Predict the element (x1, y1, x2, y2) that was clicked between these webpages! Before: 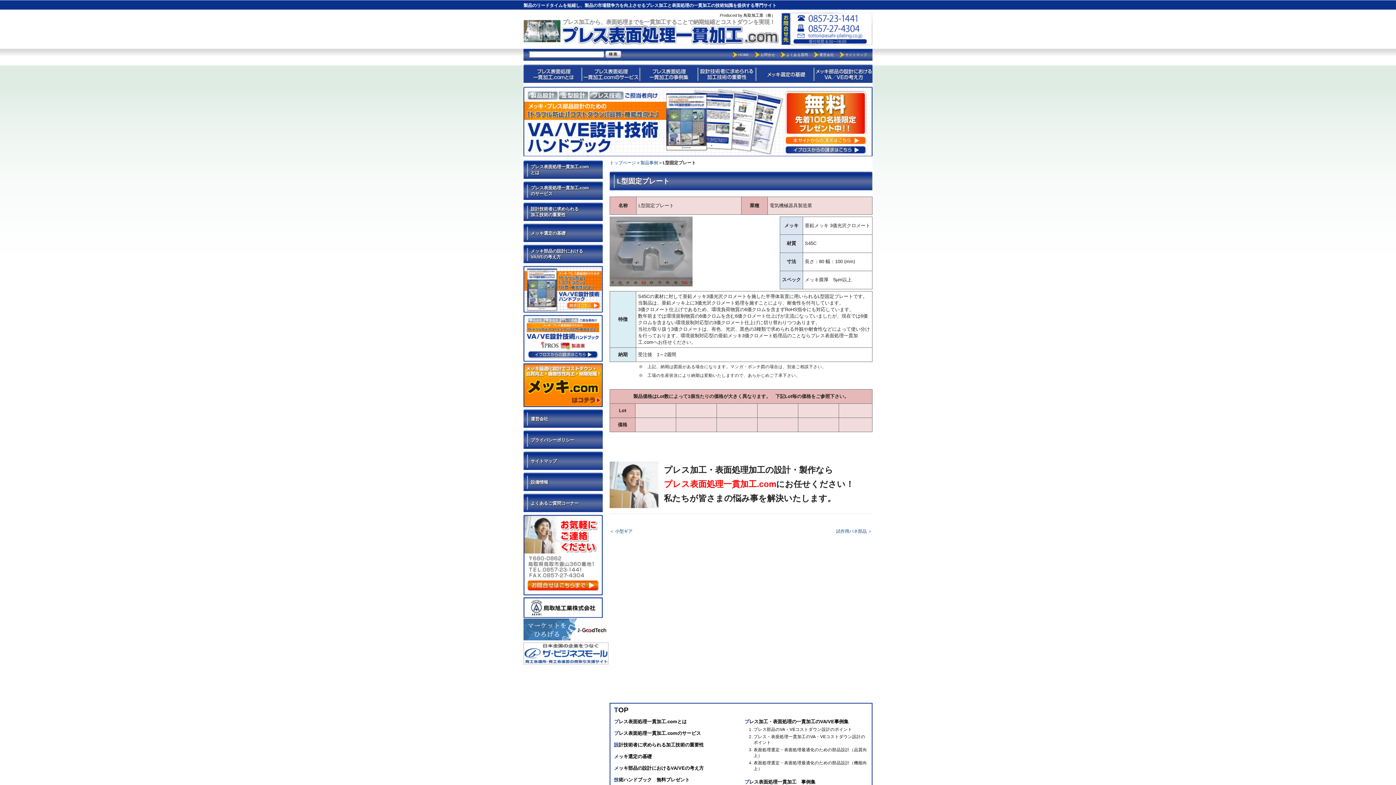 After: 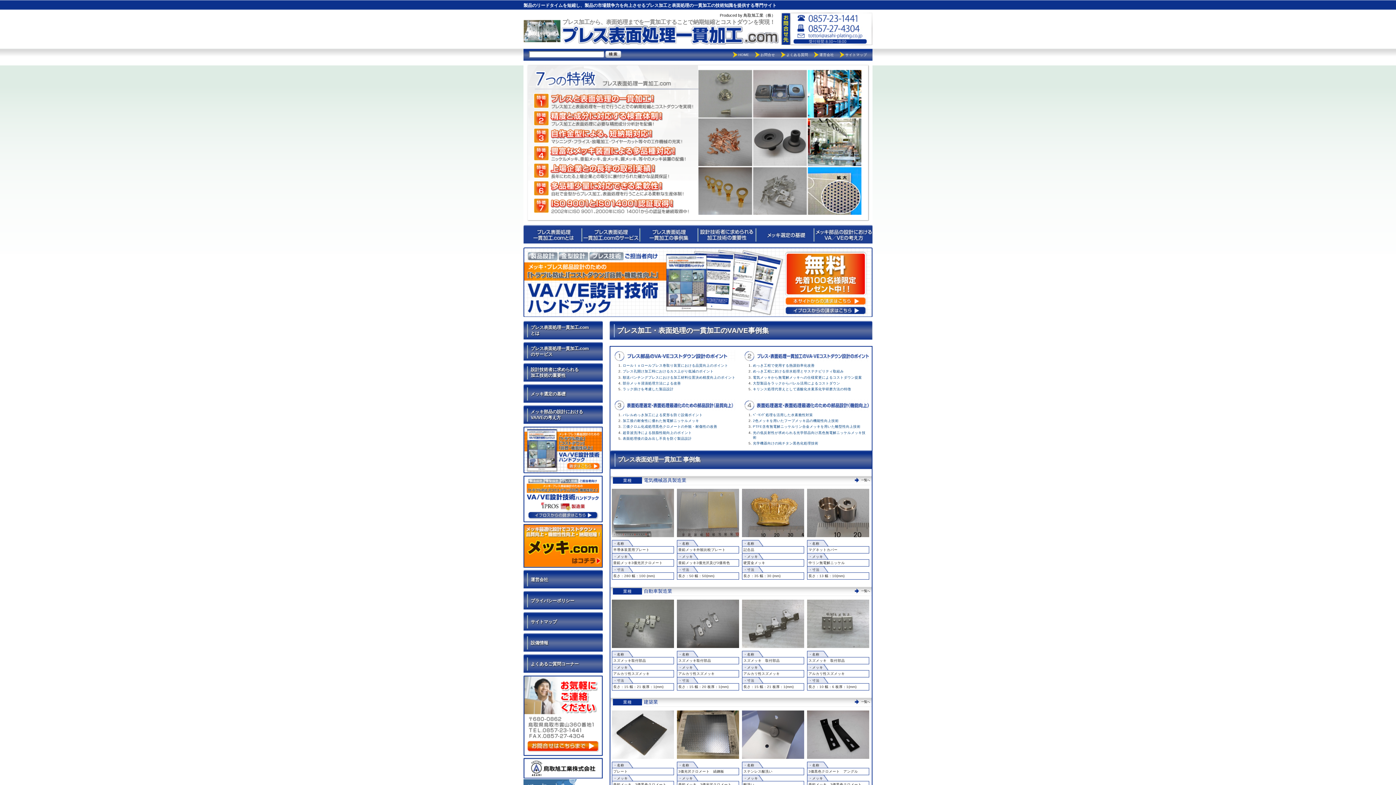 Action: label: HOME bbox: (738, 52, 749, 56)